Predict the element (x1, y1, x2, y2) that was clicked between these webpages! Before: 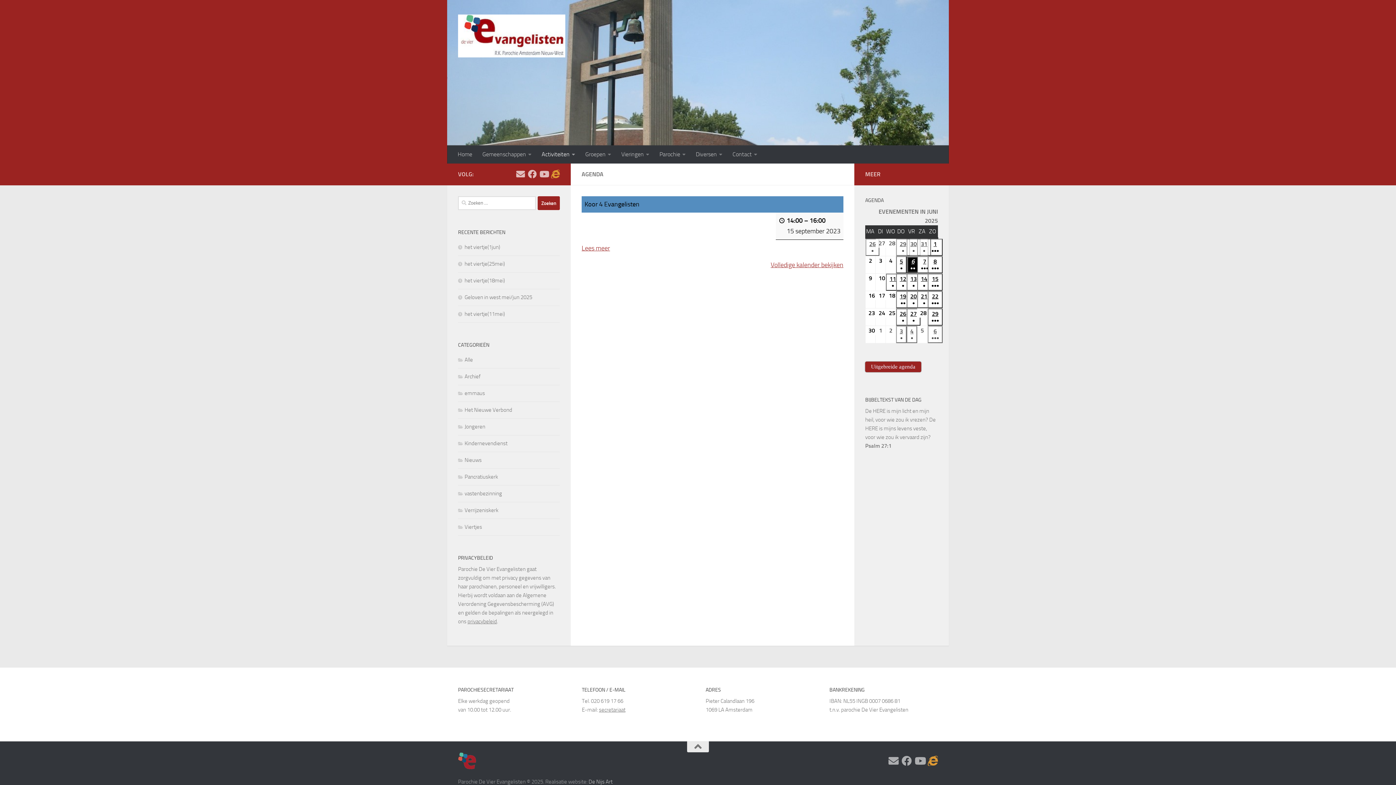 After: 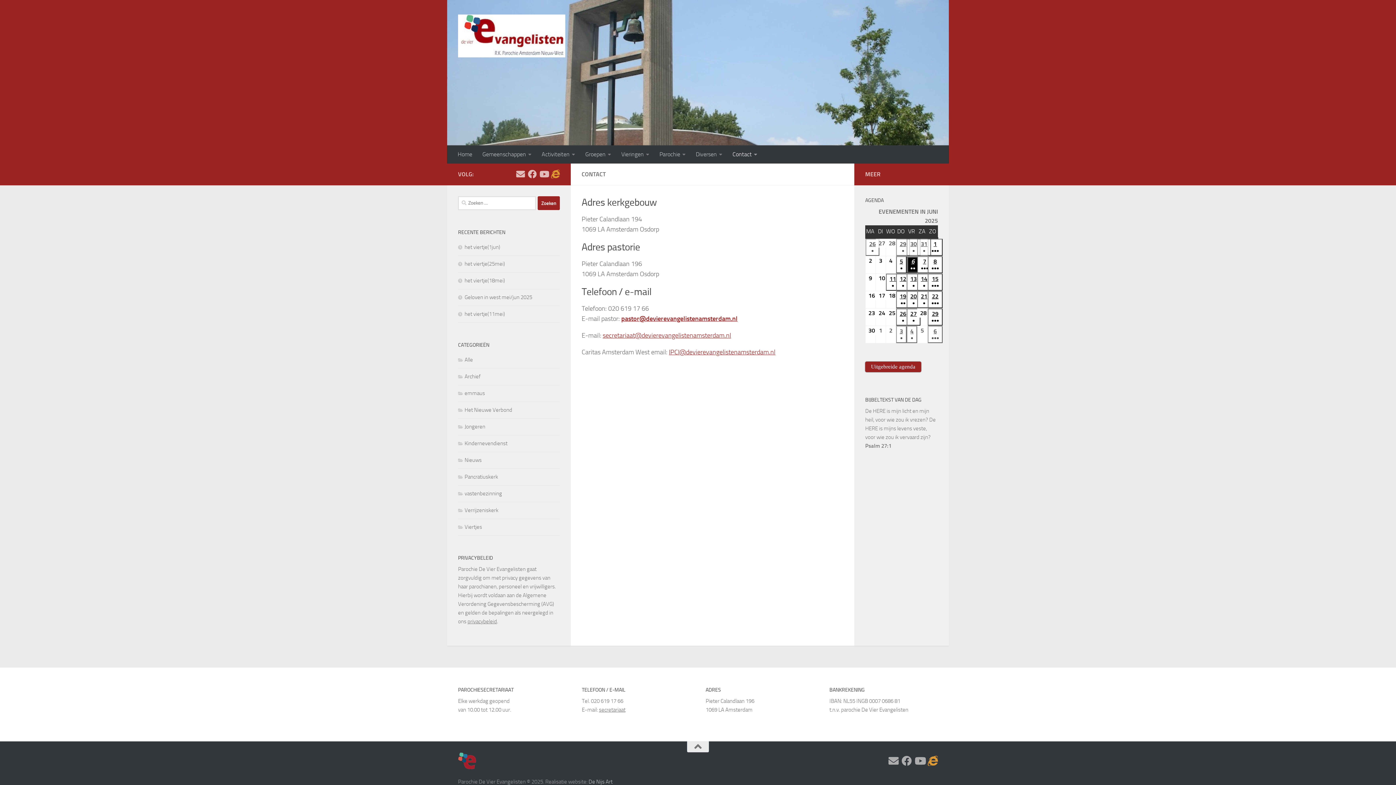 Action: bbox: (727, 145, 762, 163) label: Contact